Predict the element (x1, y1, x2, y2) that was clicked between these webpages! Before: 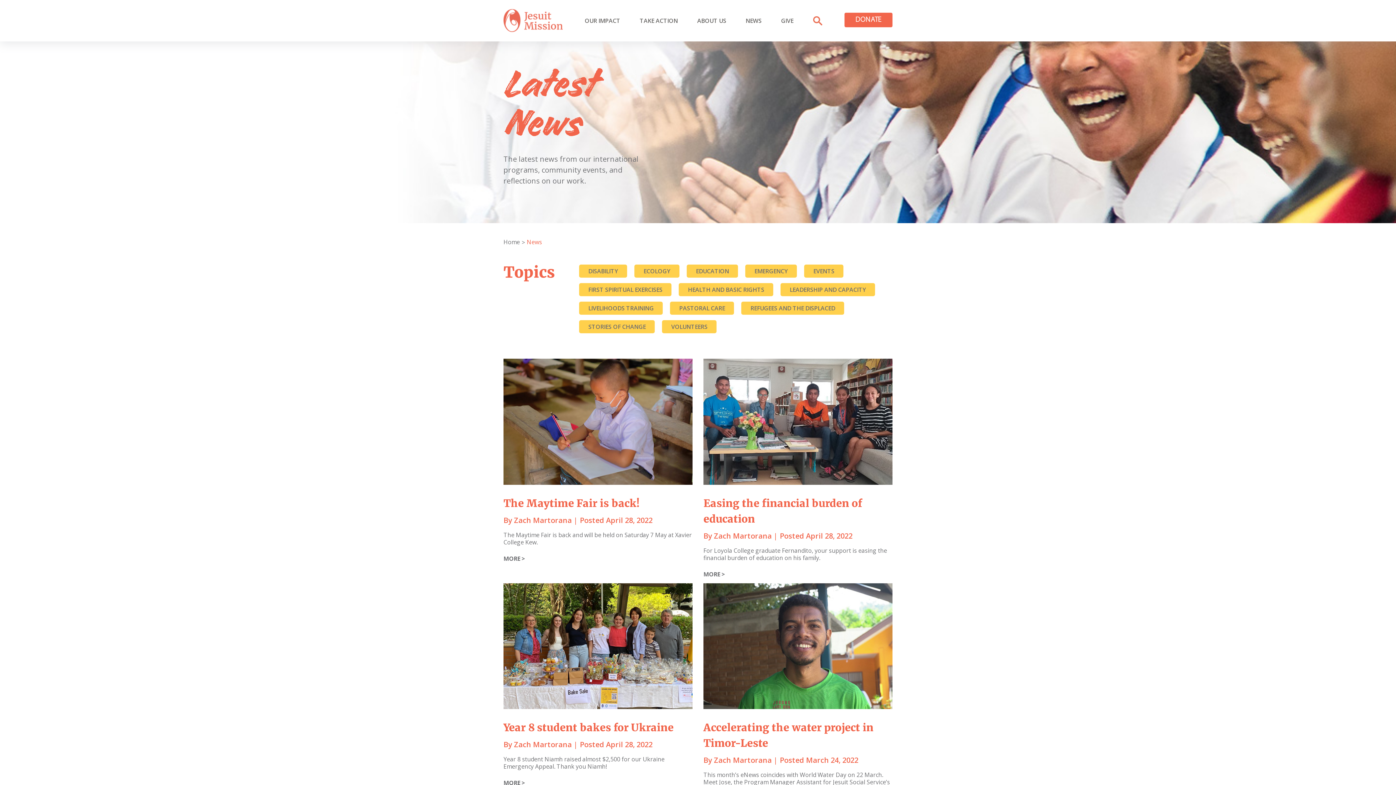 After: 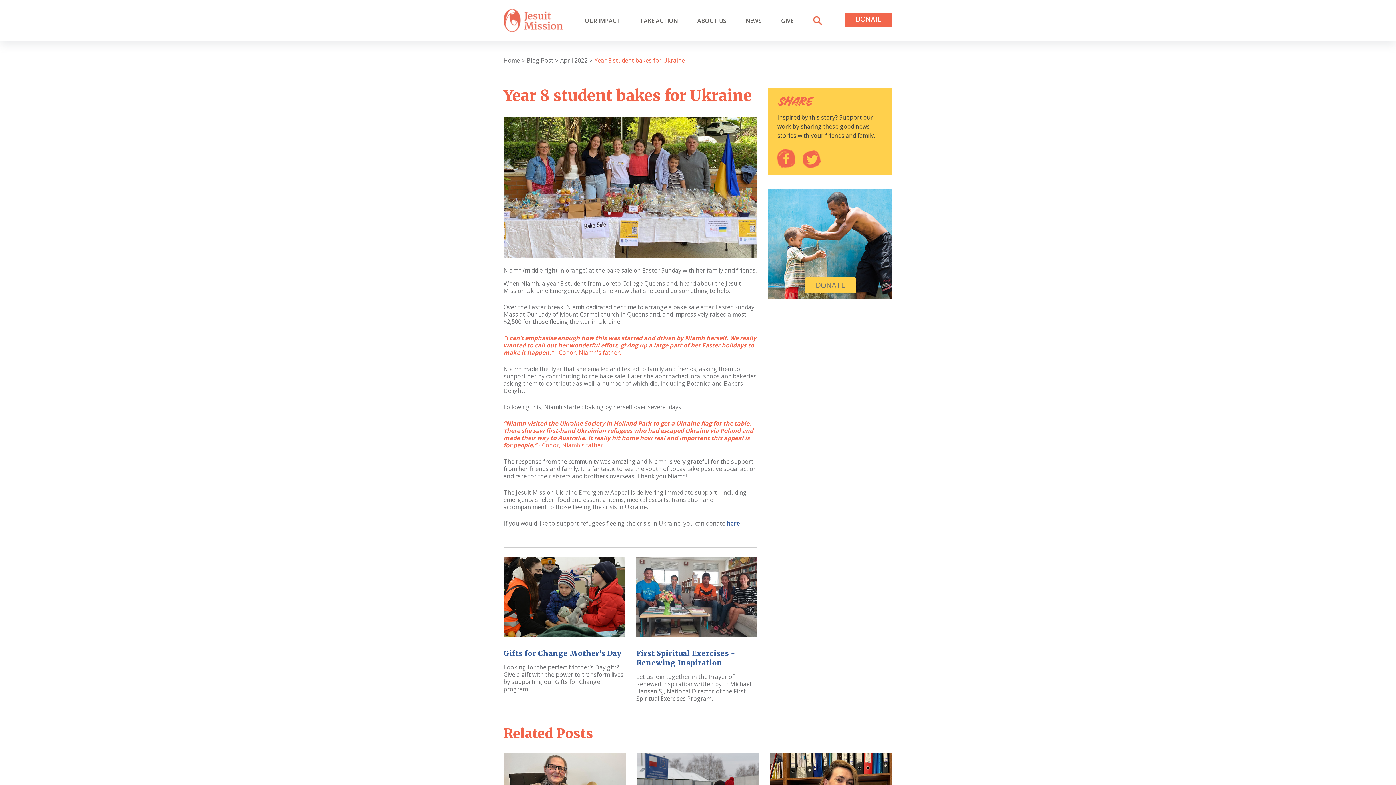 Action: label: MORE > bbox: (503, 779, 692, 787)